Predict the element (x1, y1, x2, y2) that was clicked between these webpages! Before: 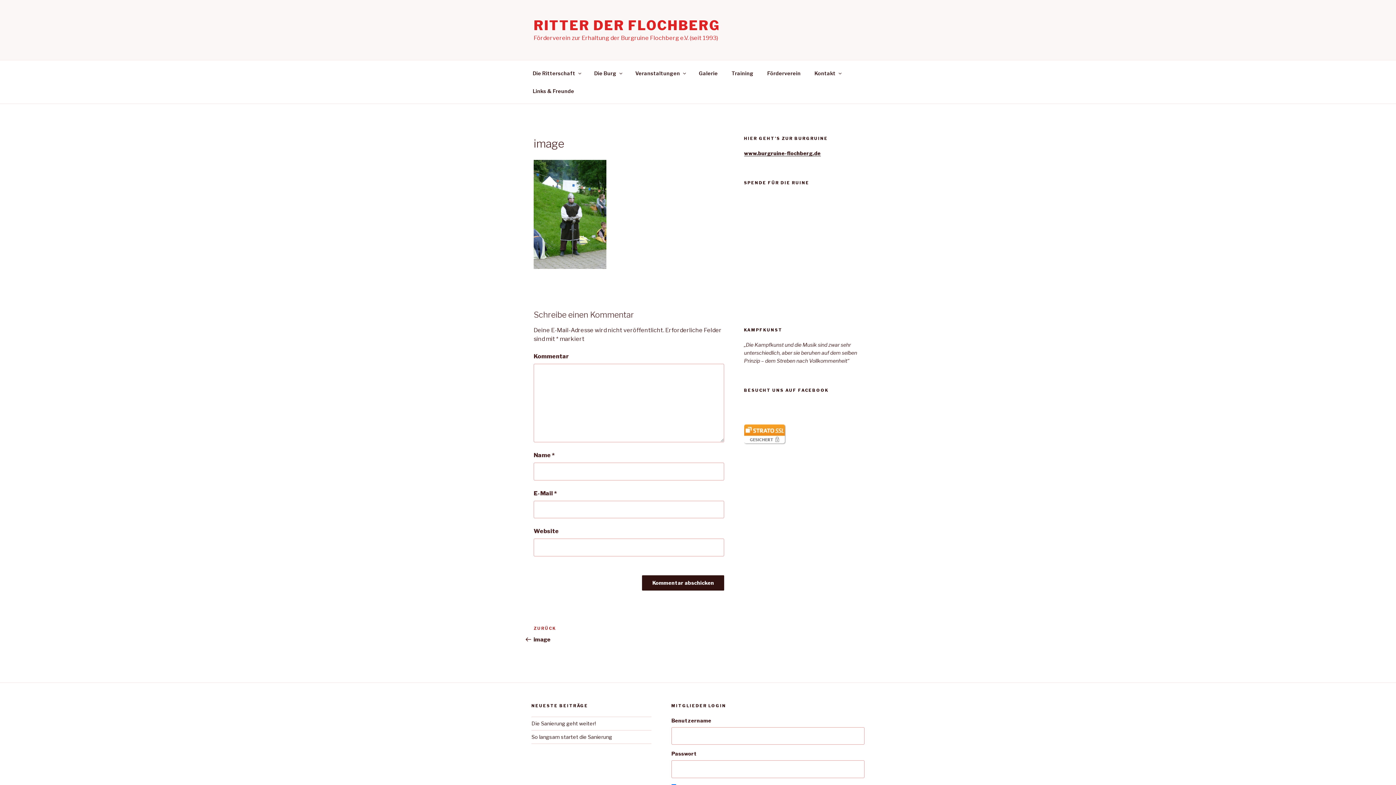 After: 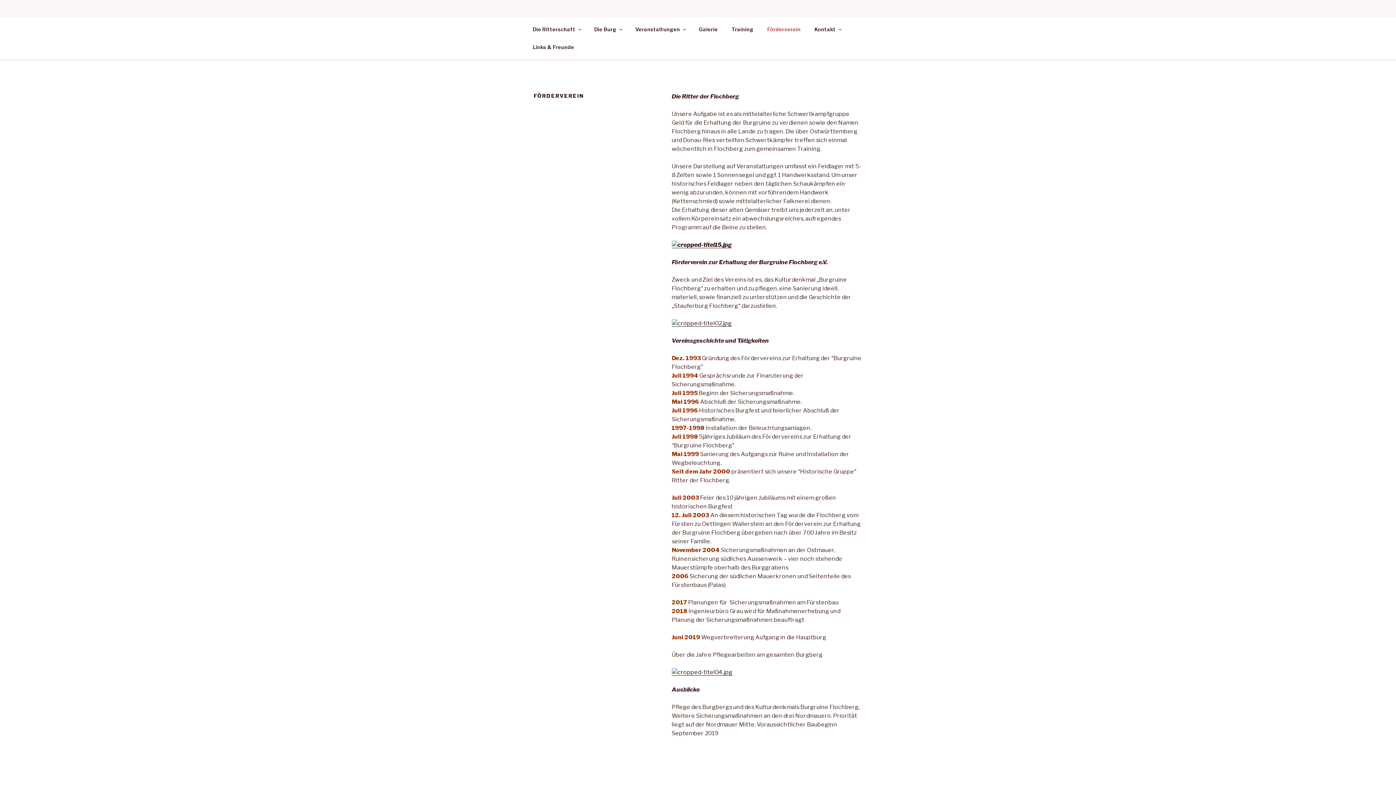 Action: bbox: (761, 64, 807, 82) label: Förderverein